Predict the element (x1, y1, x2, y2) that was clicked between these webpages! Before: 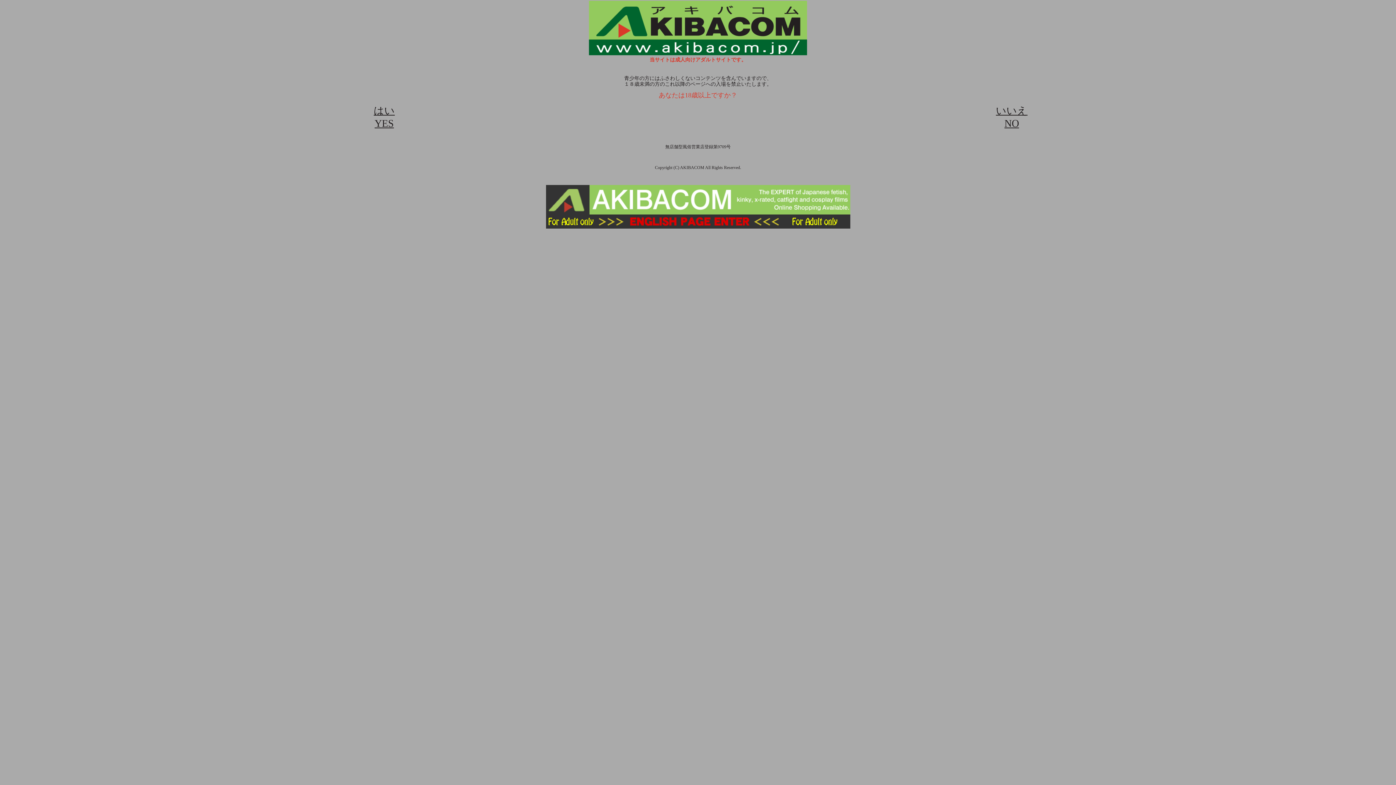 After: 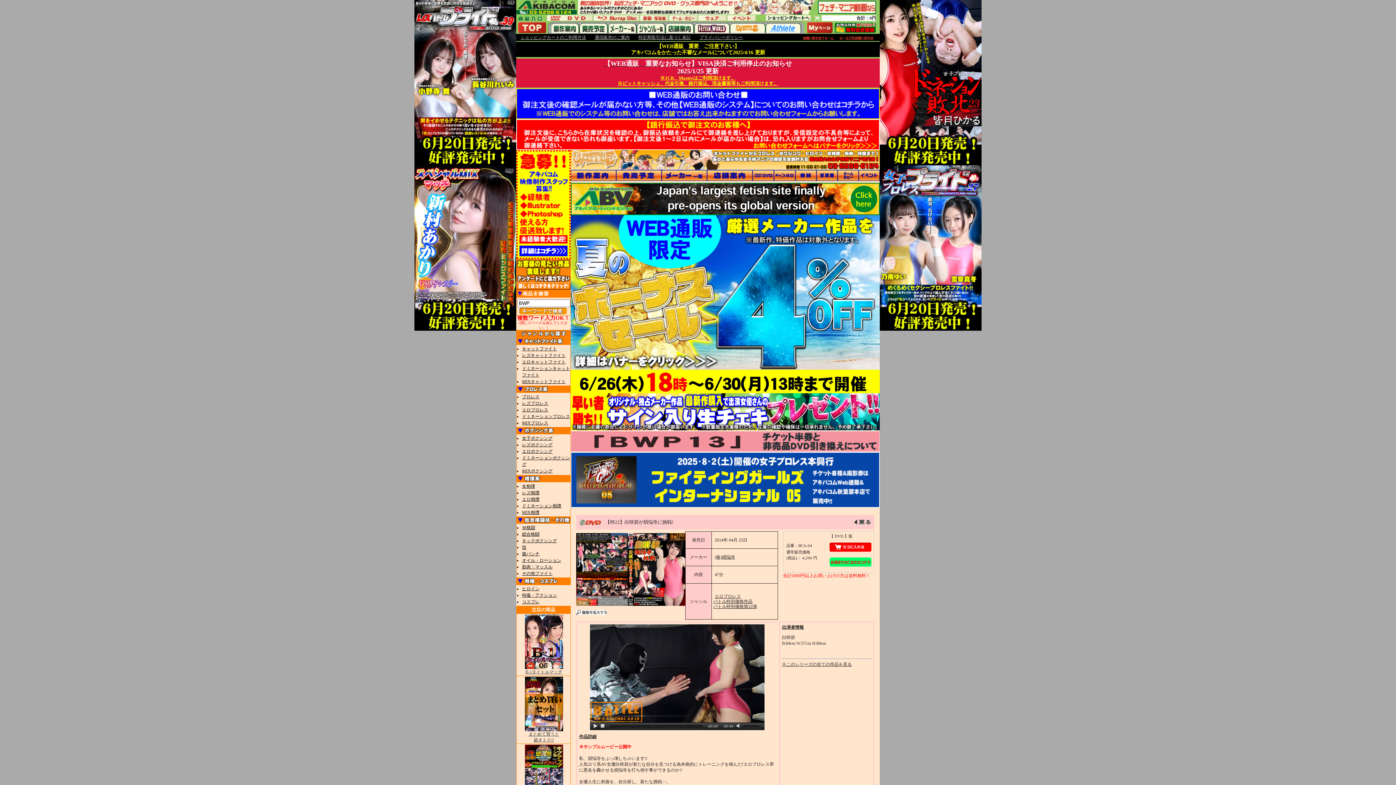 Action: bbox: (373, 109, 394, 128) label: はい
YES